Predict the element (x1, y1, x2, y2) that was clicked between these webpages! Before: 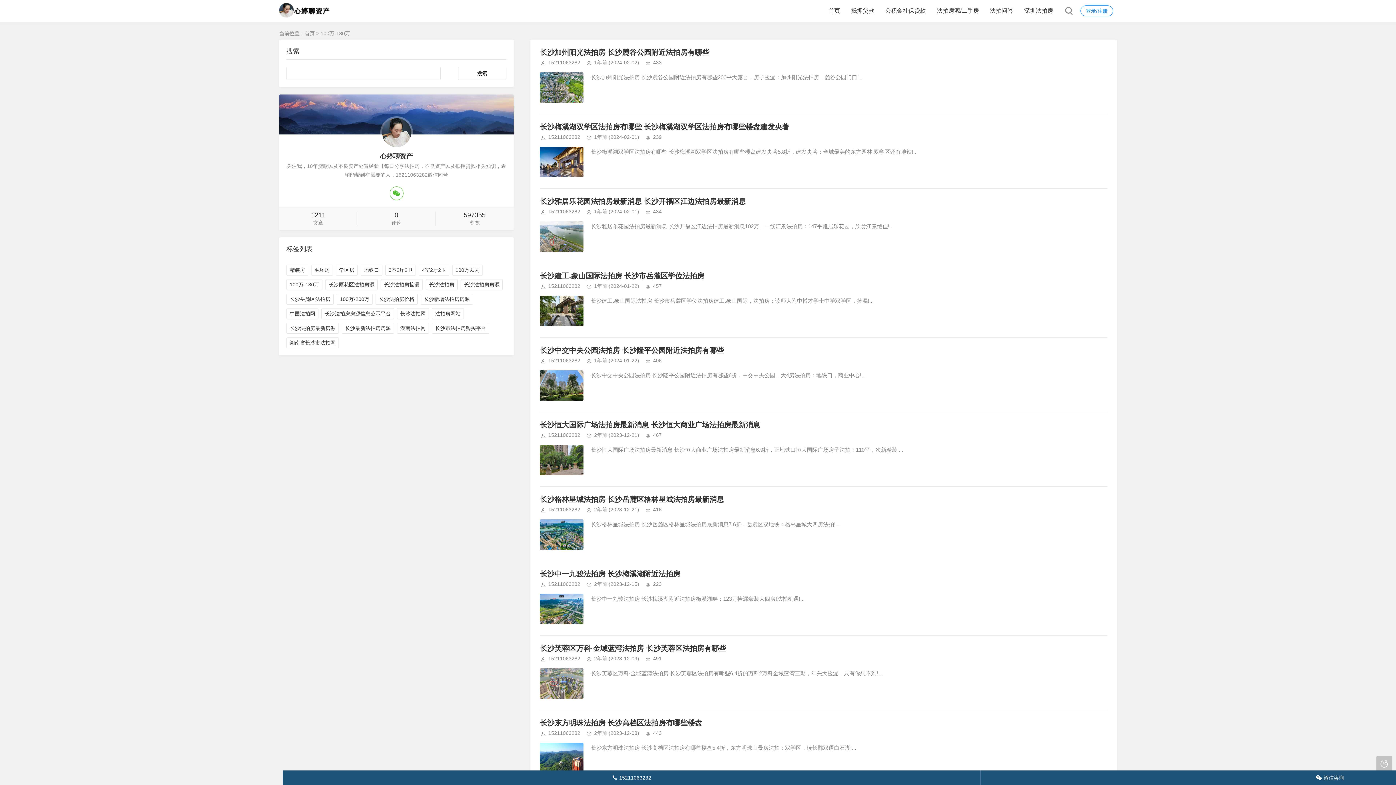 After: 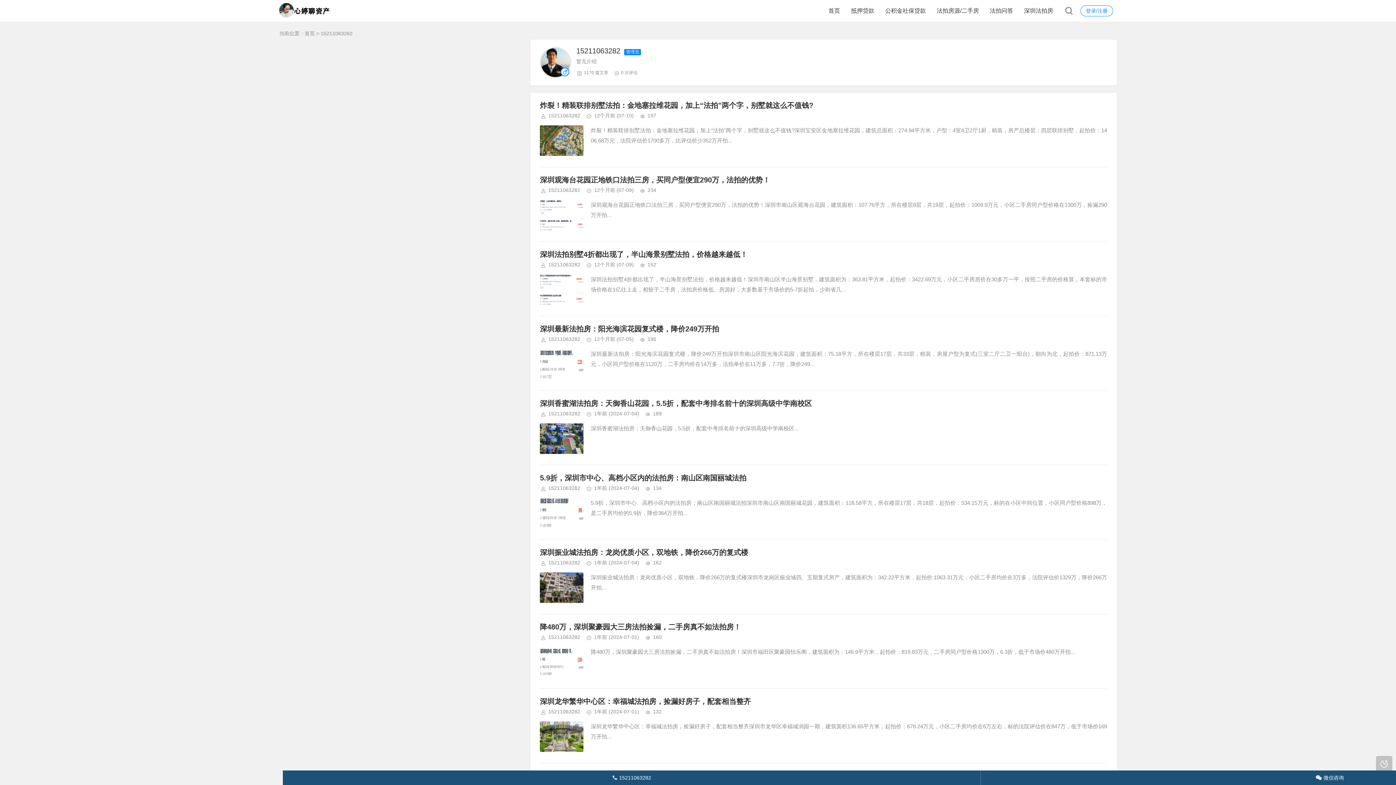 Action: bbox: (548, 581, 580, 587) label: 15211063282